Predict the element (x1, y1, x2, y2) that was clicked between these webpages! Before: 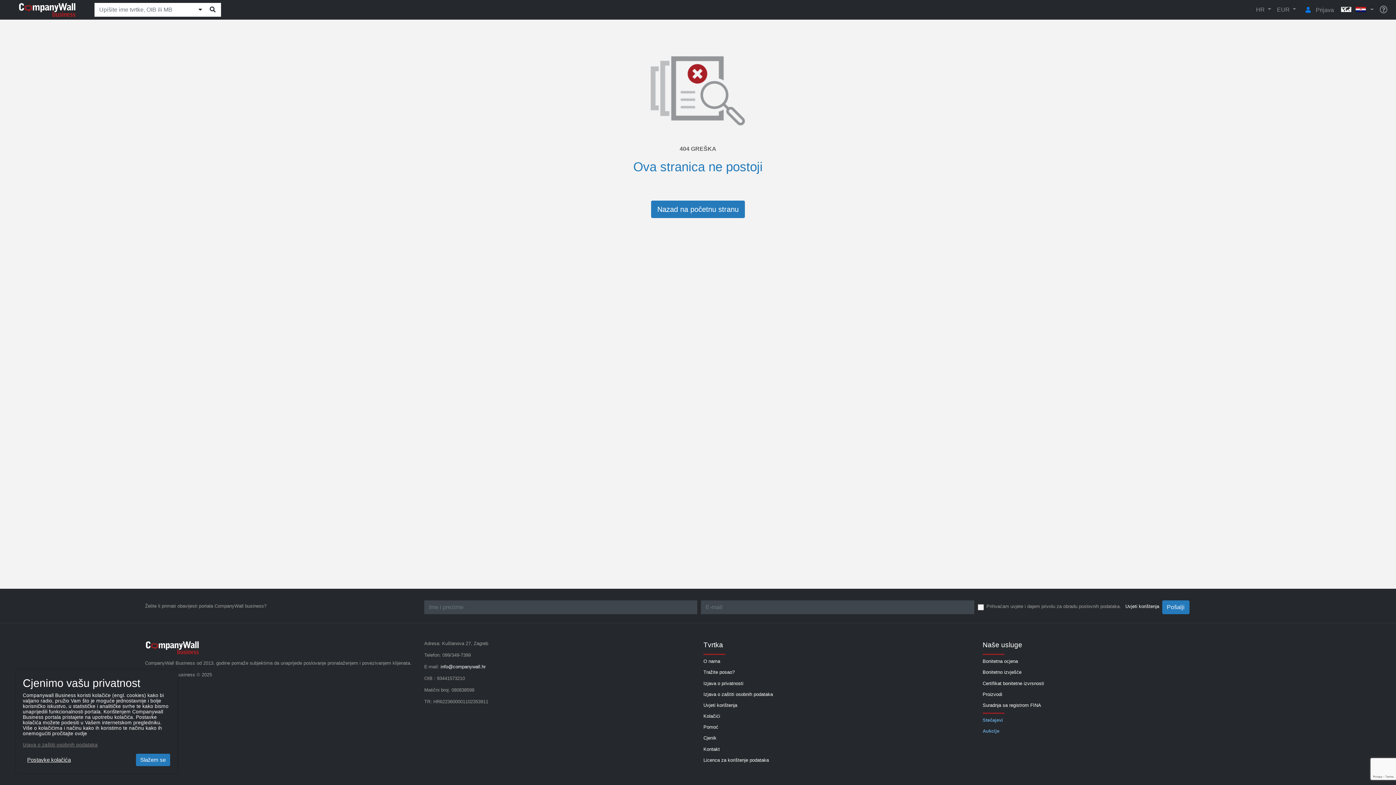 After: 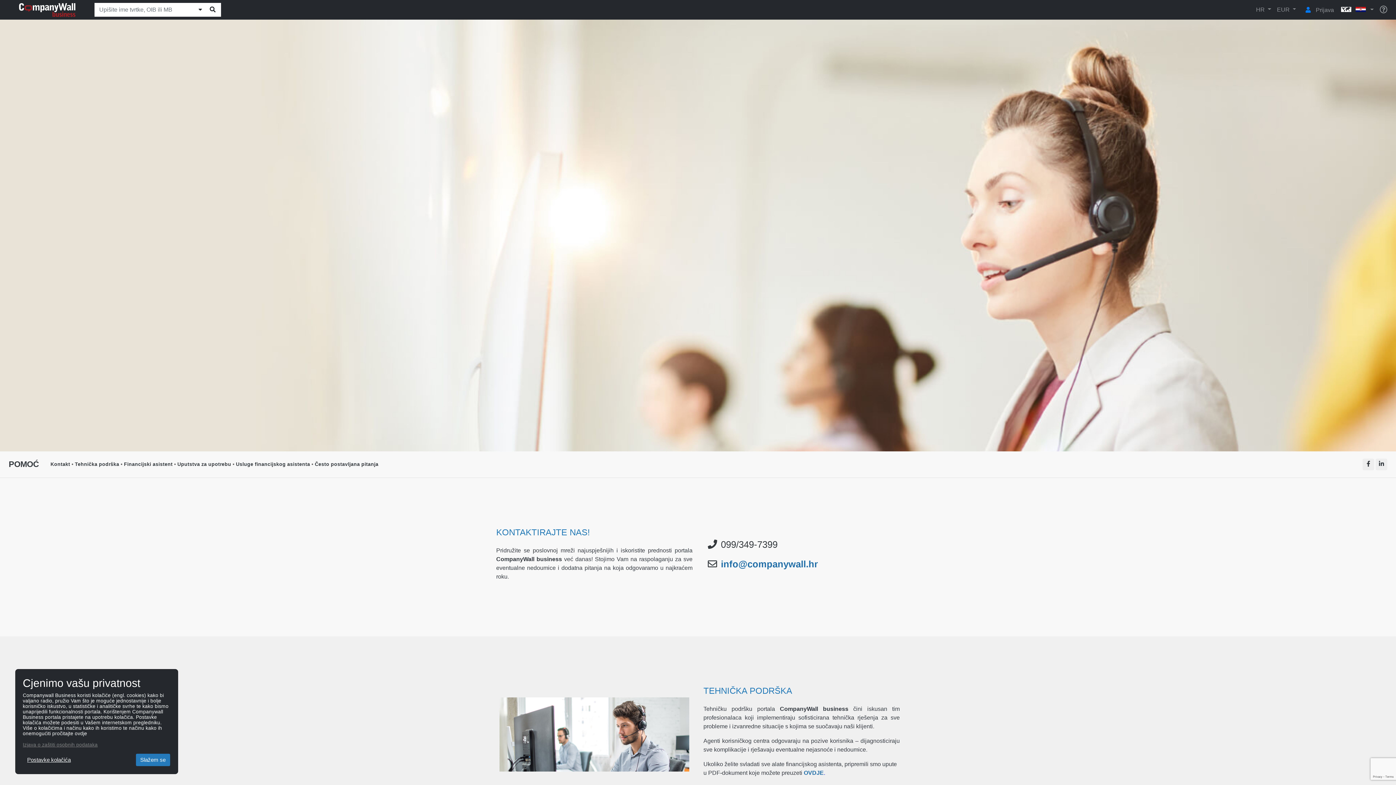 Action: label: Pomoć bbox: (703, 724, 718, 731)